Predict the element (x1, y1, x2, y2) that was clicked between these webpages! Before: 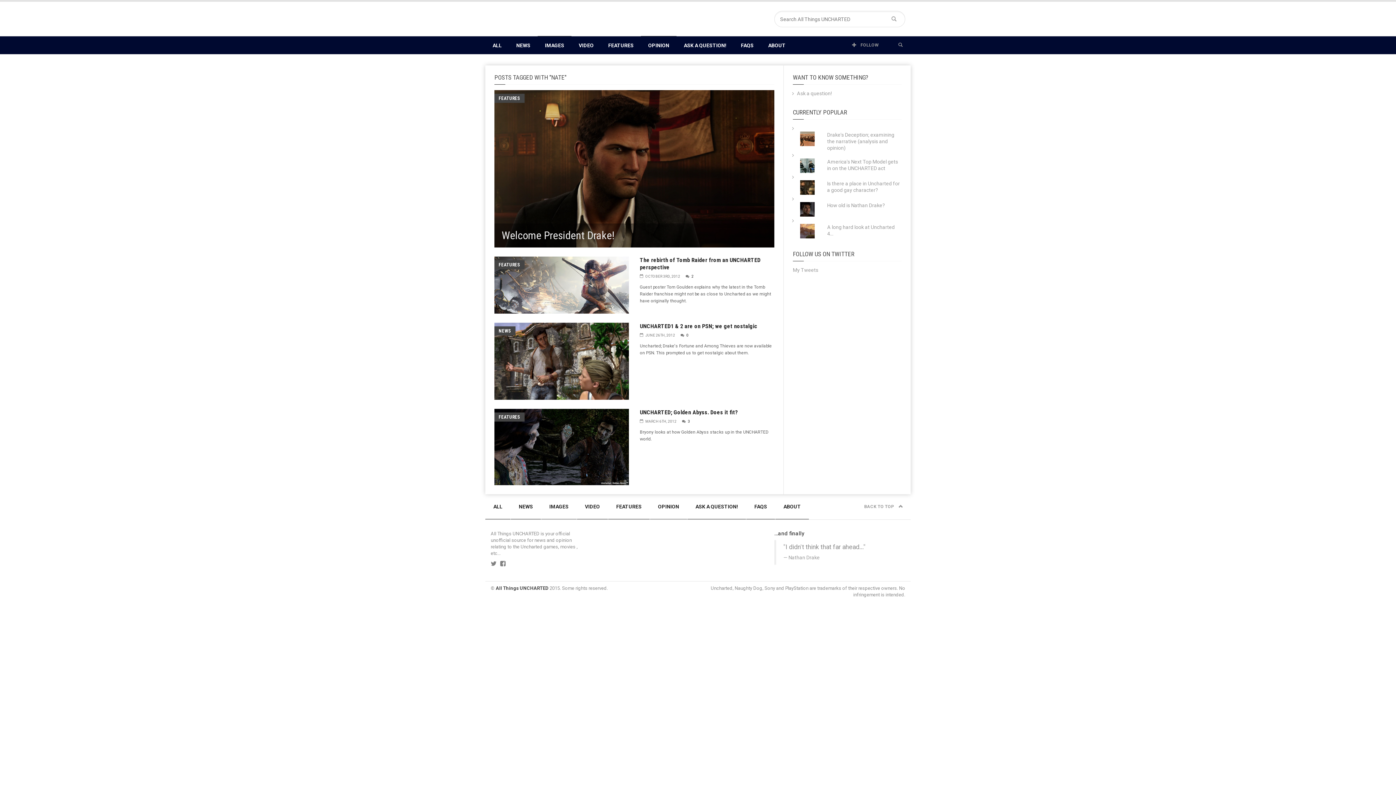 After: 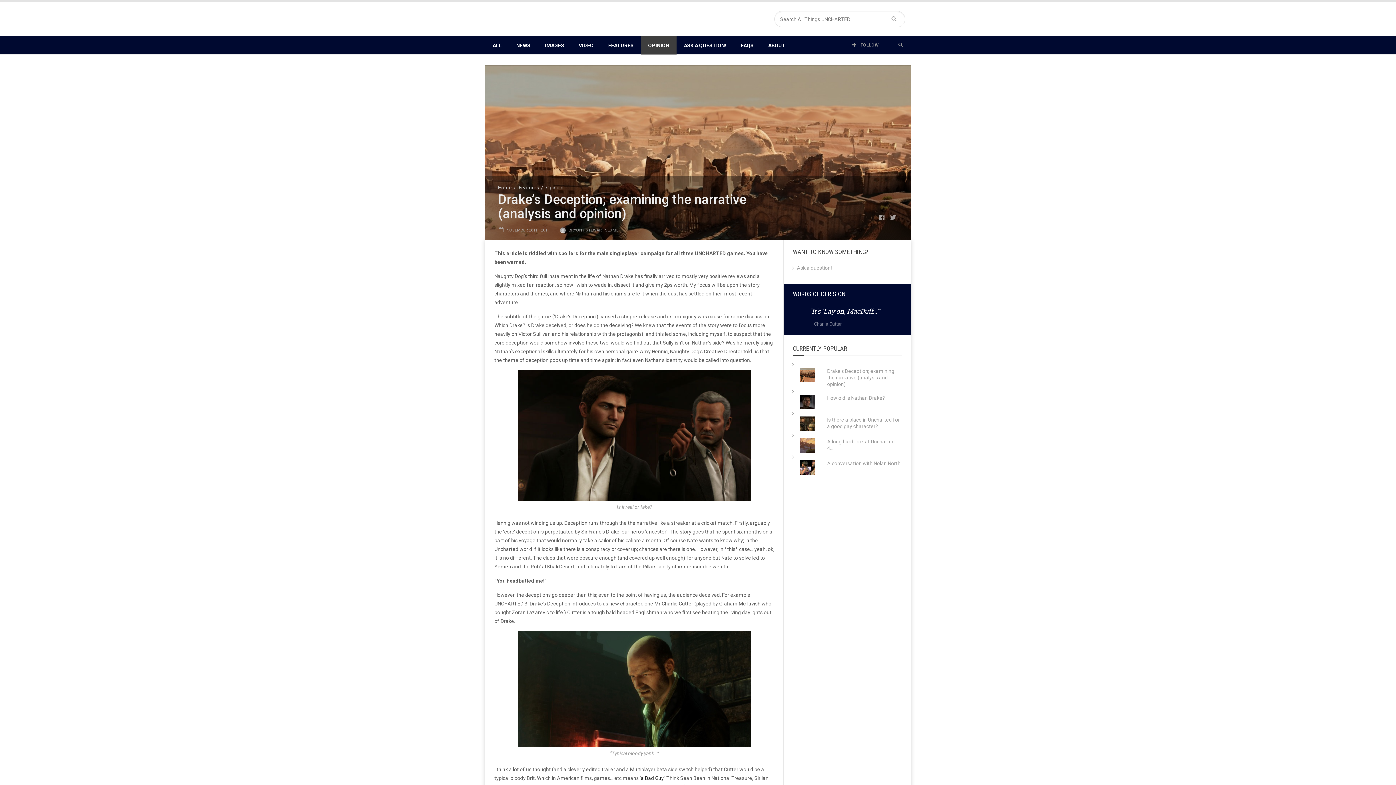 Action: label: Drake's Deception; examining the narrative (analysis and opinion) bbox: (827, 132, 894, 150)